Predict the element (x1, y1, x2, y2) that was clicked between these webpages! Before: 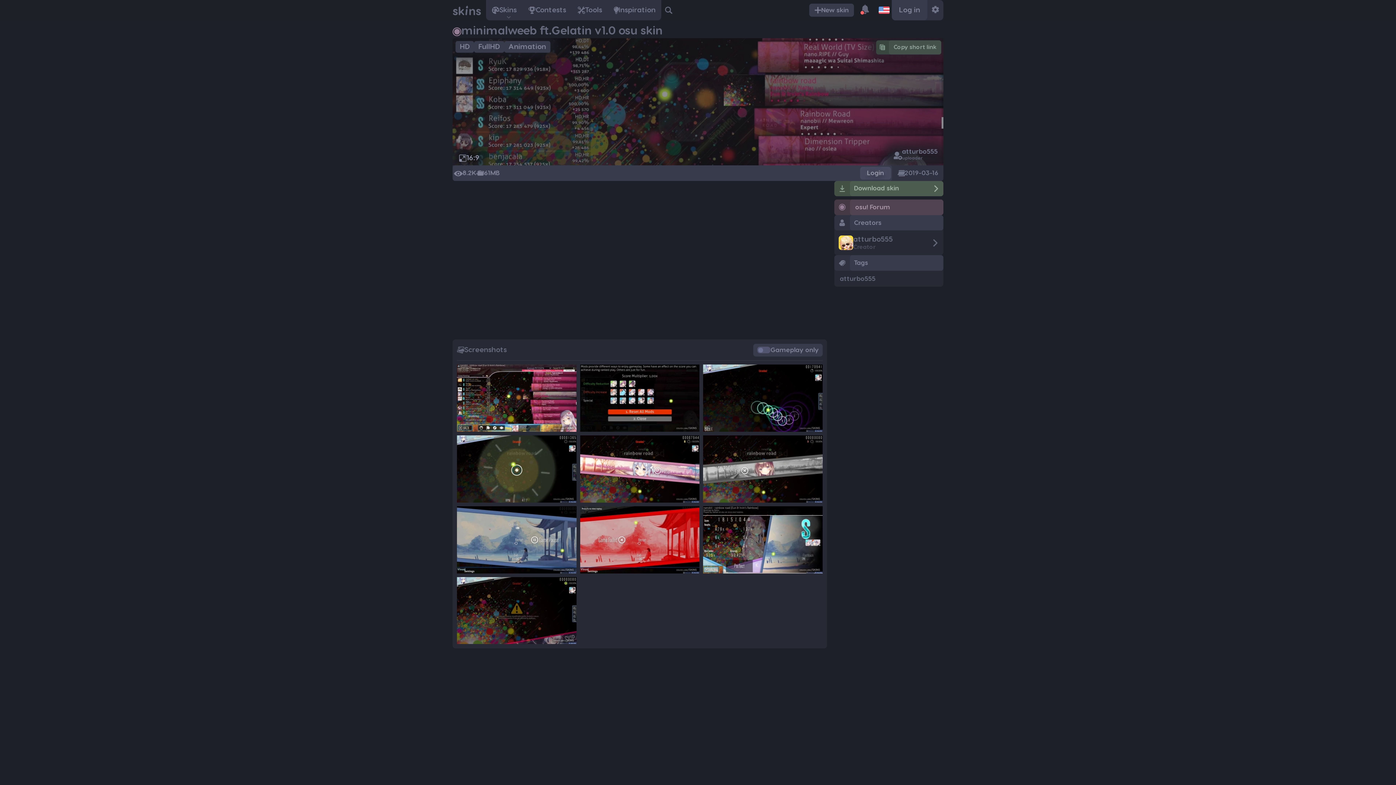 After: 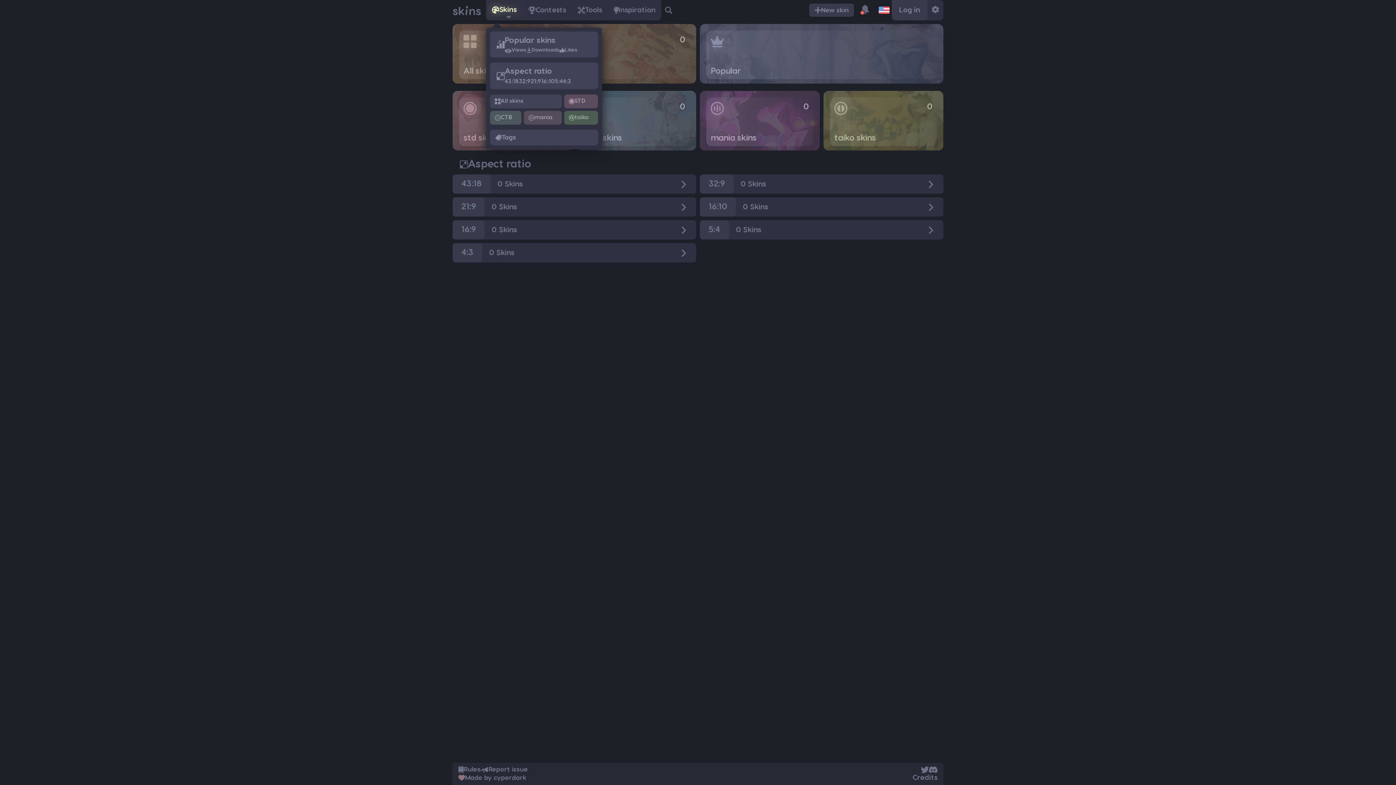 Action: label: Skins bbox: (486, 0, 522, 20)